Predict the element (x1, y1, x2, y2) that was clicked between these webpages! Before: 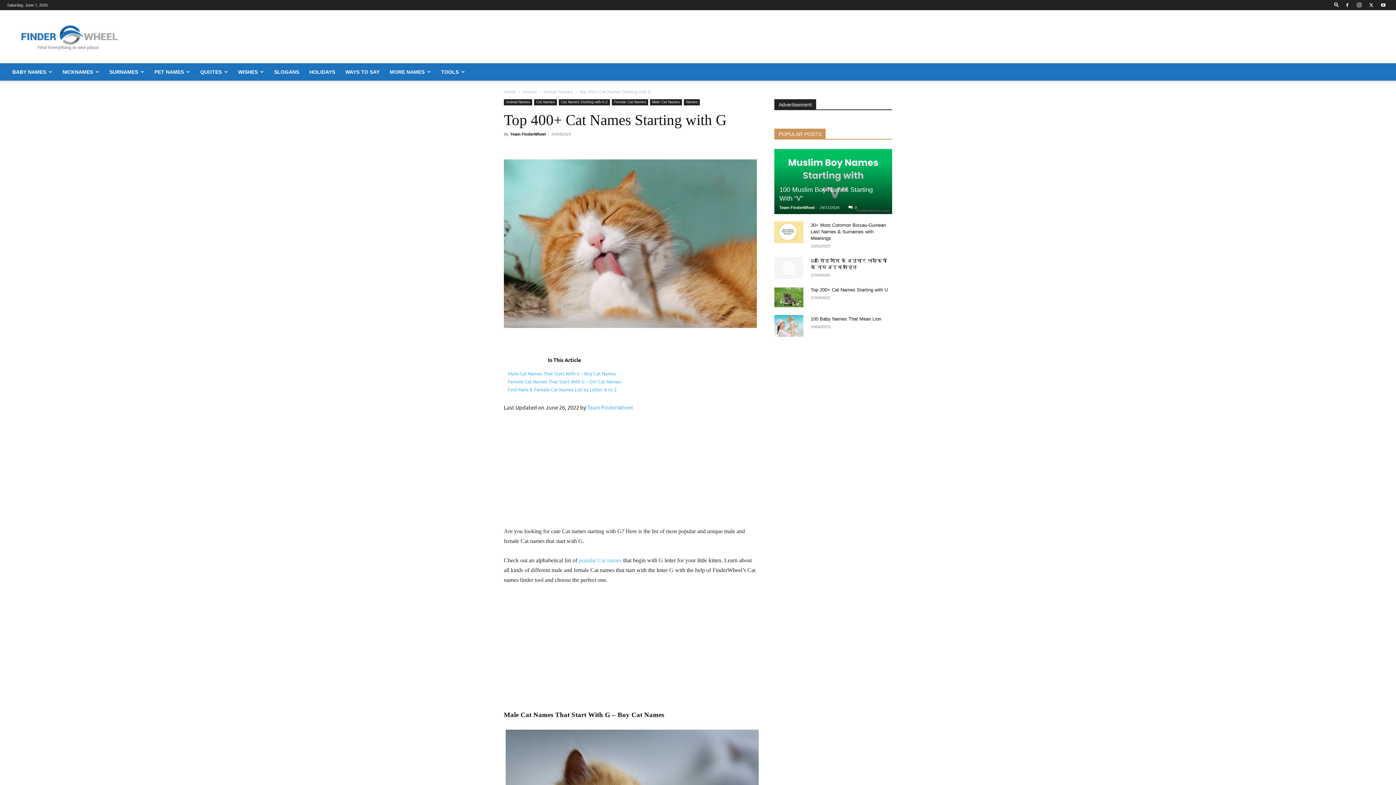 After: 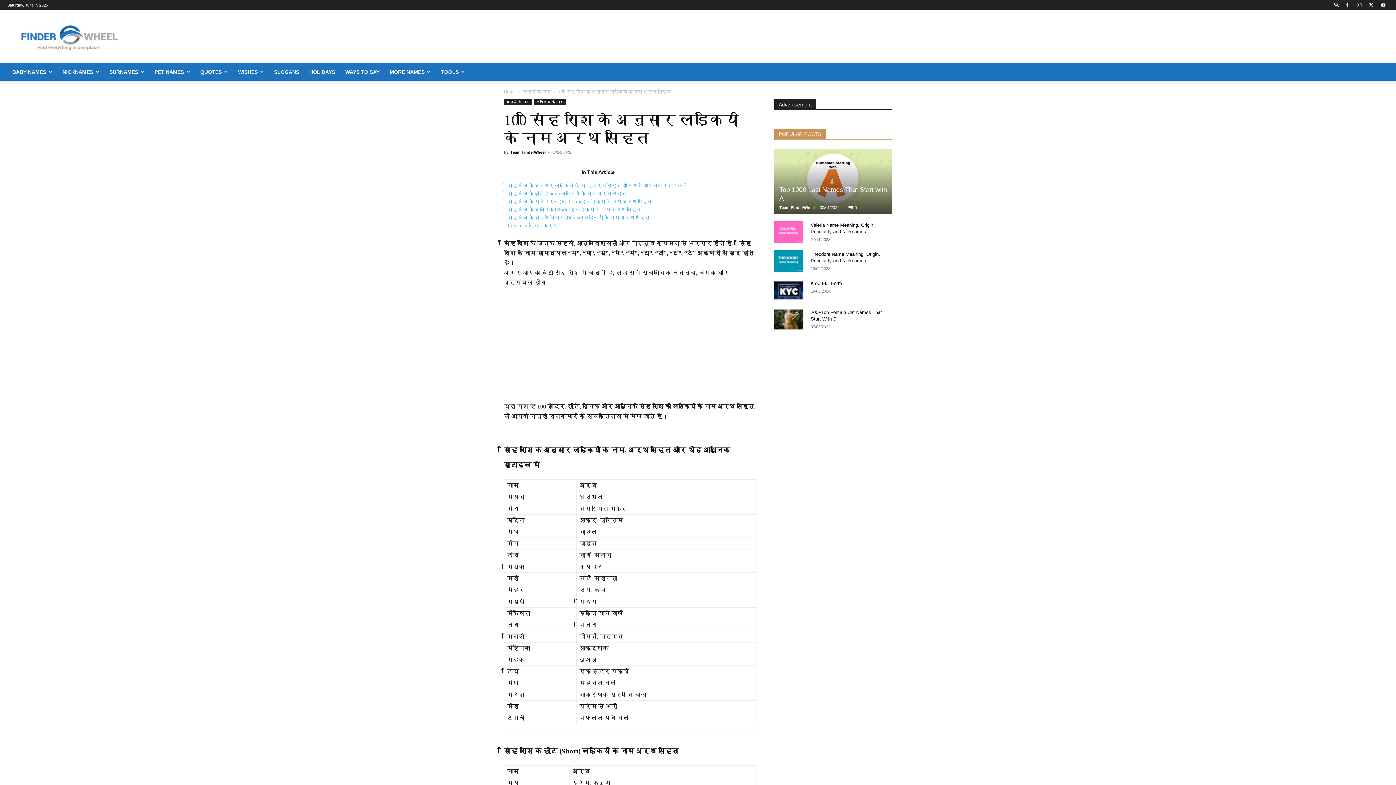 Action: bbox: (774, 257, 803, 278)